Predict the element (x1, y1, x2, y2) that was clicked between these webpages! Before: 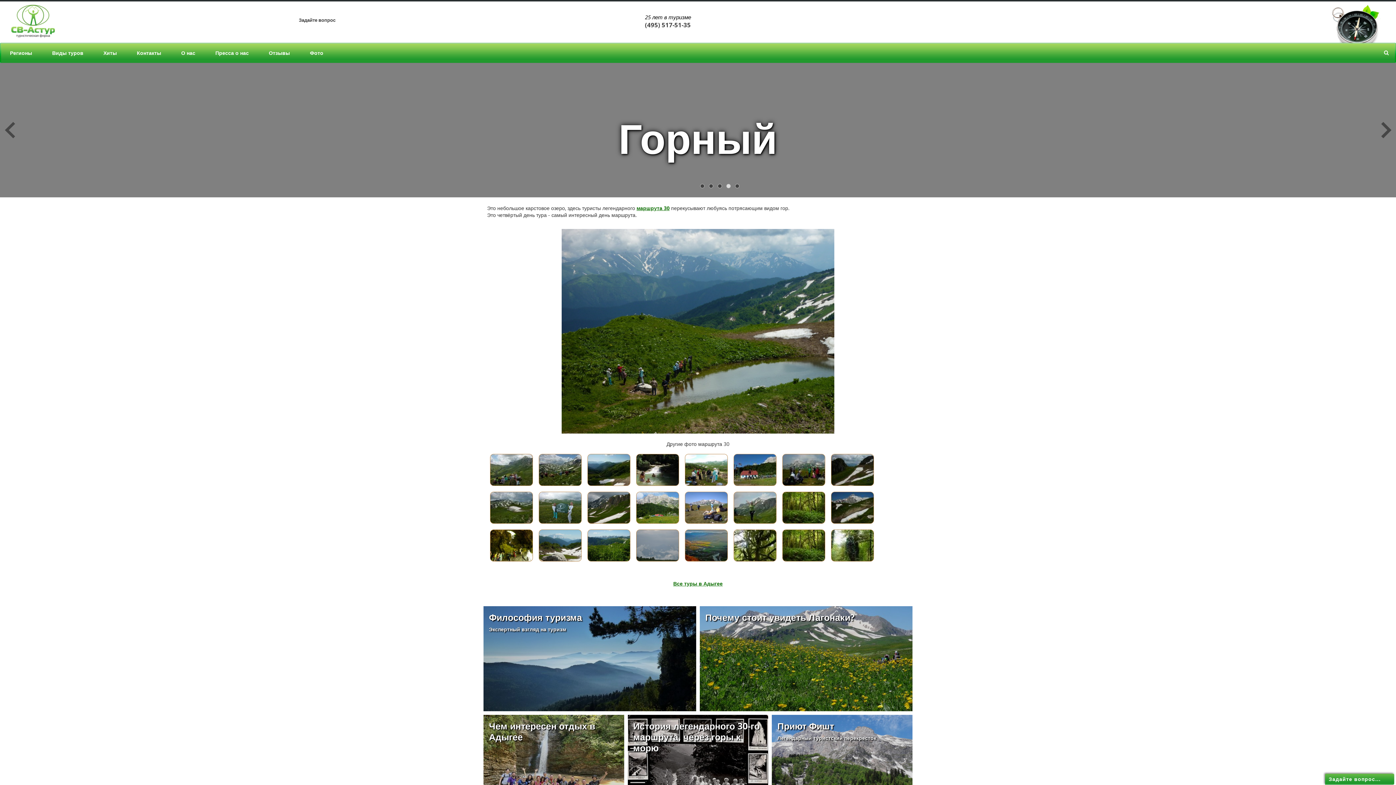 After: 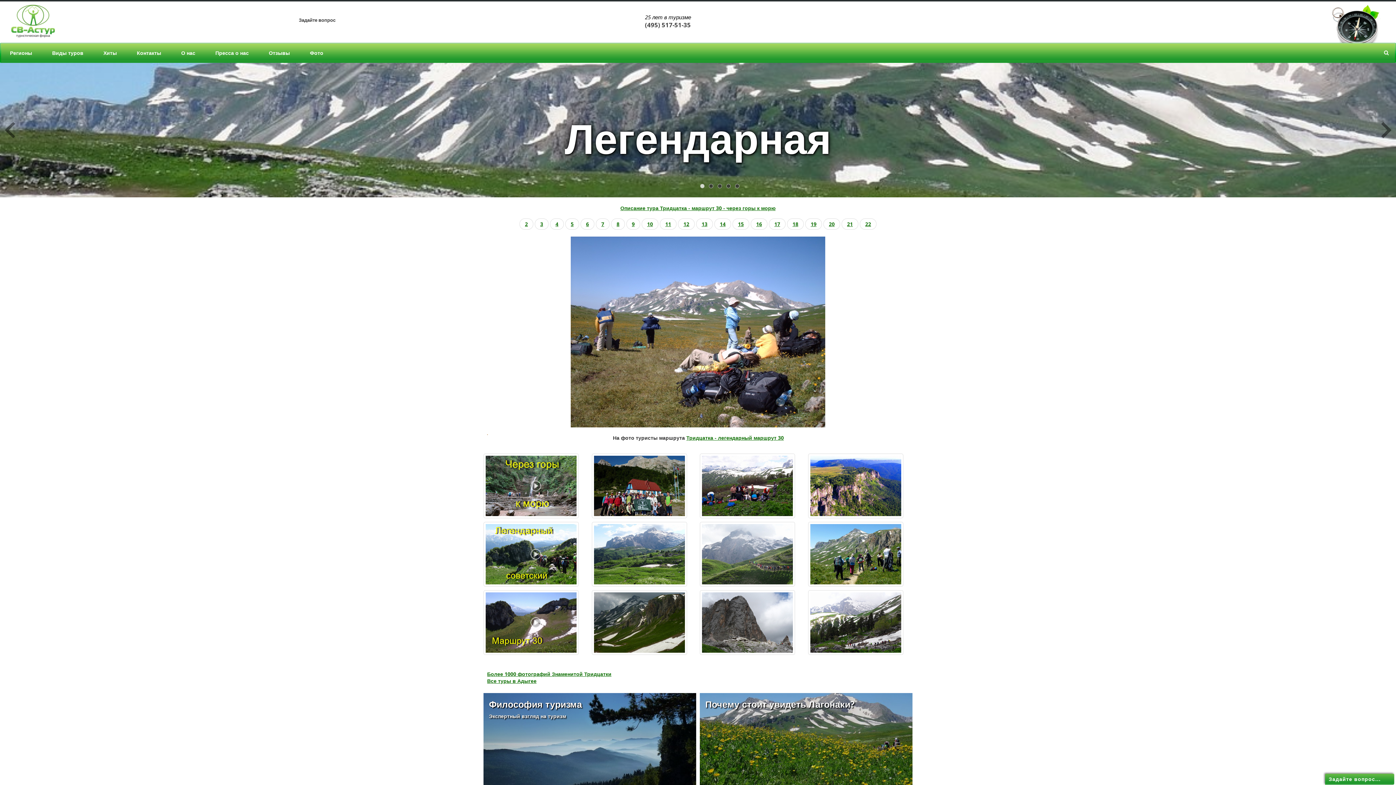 Action: bbox: (685, 491, 728, 523)